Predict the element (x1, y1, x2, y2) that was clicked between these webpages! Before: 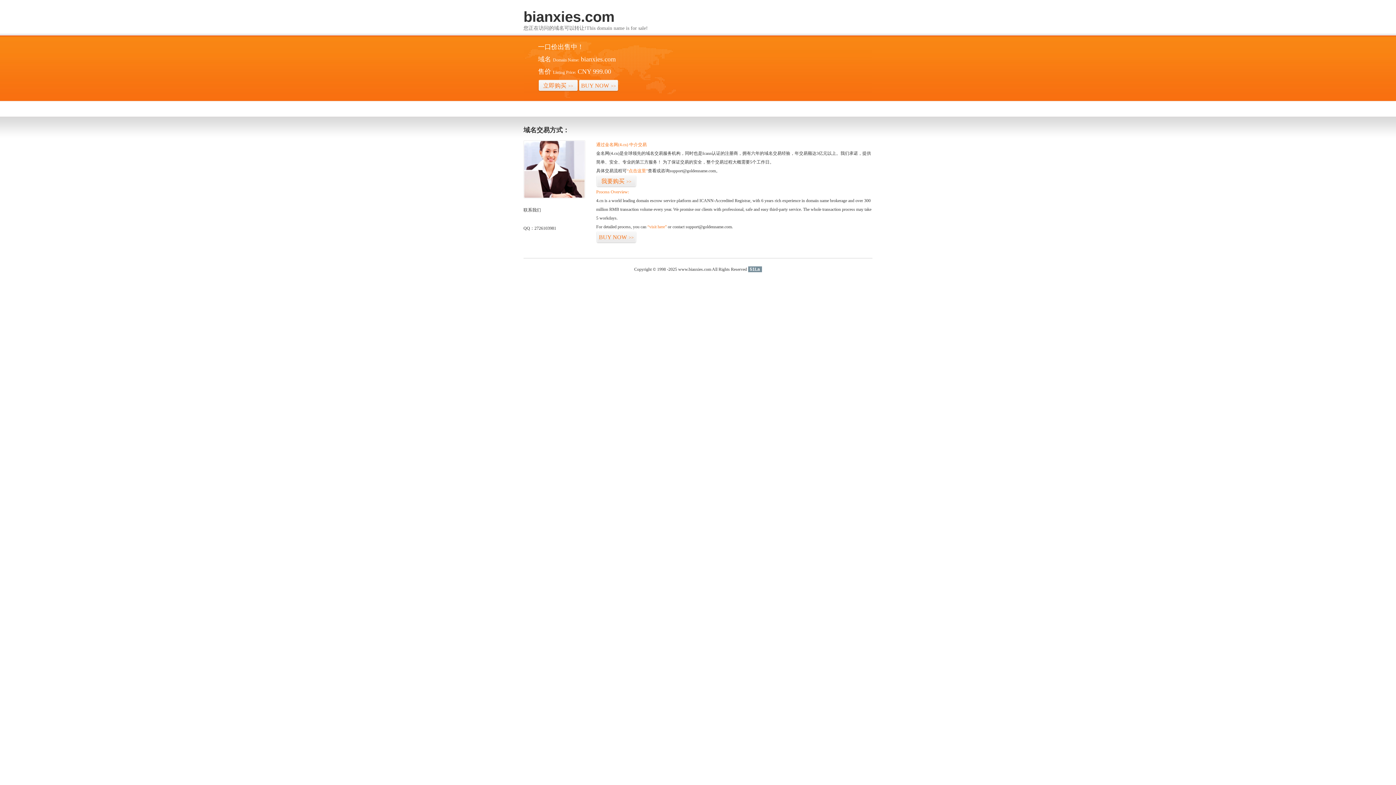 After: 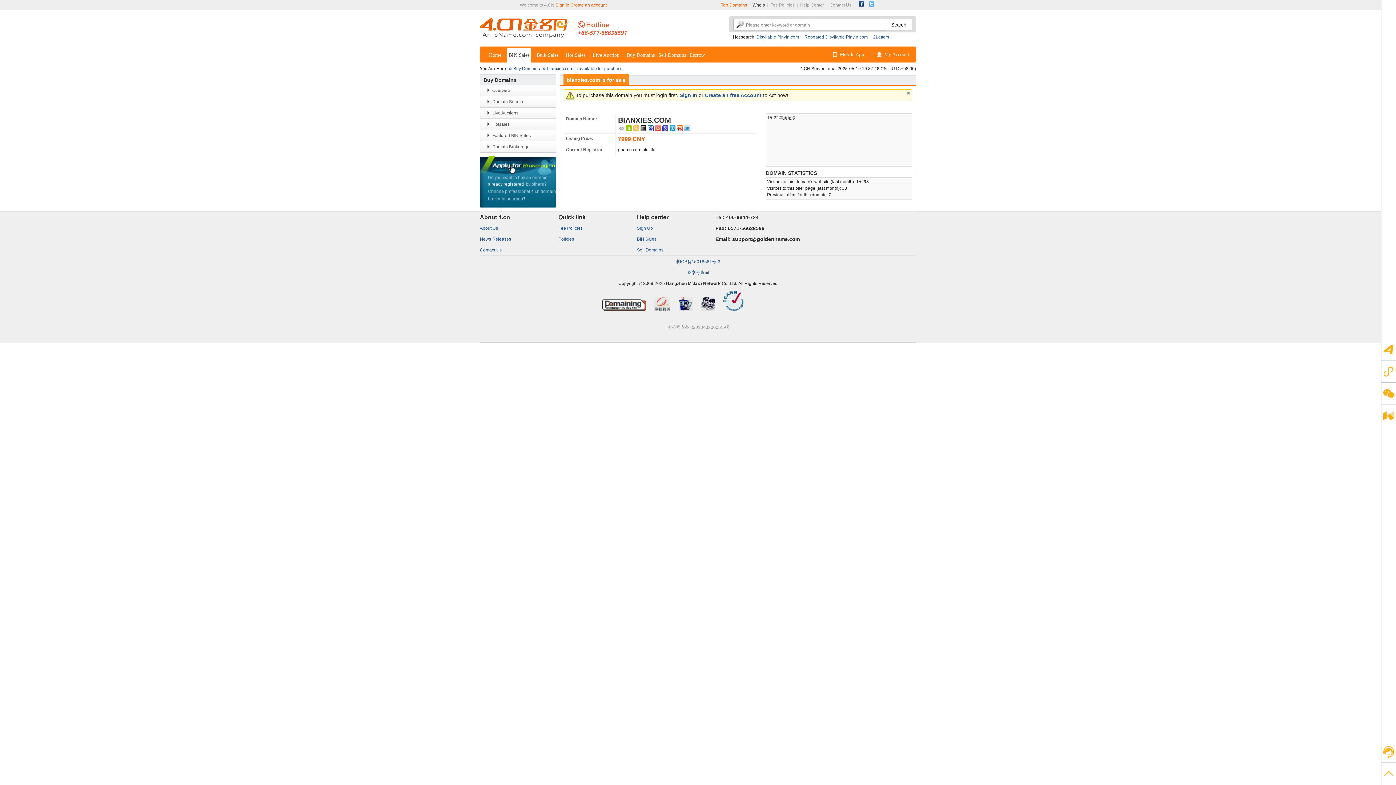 Action: bbox: (538, 79, 578, 92) label: 立即购买>>